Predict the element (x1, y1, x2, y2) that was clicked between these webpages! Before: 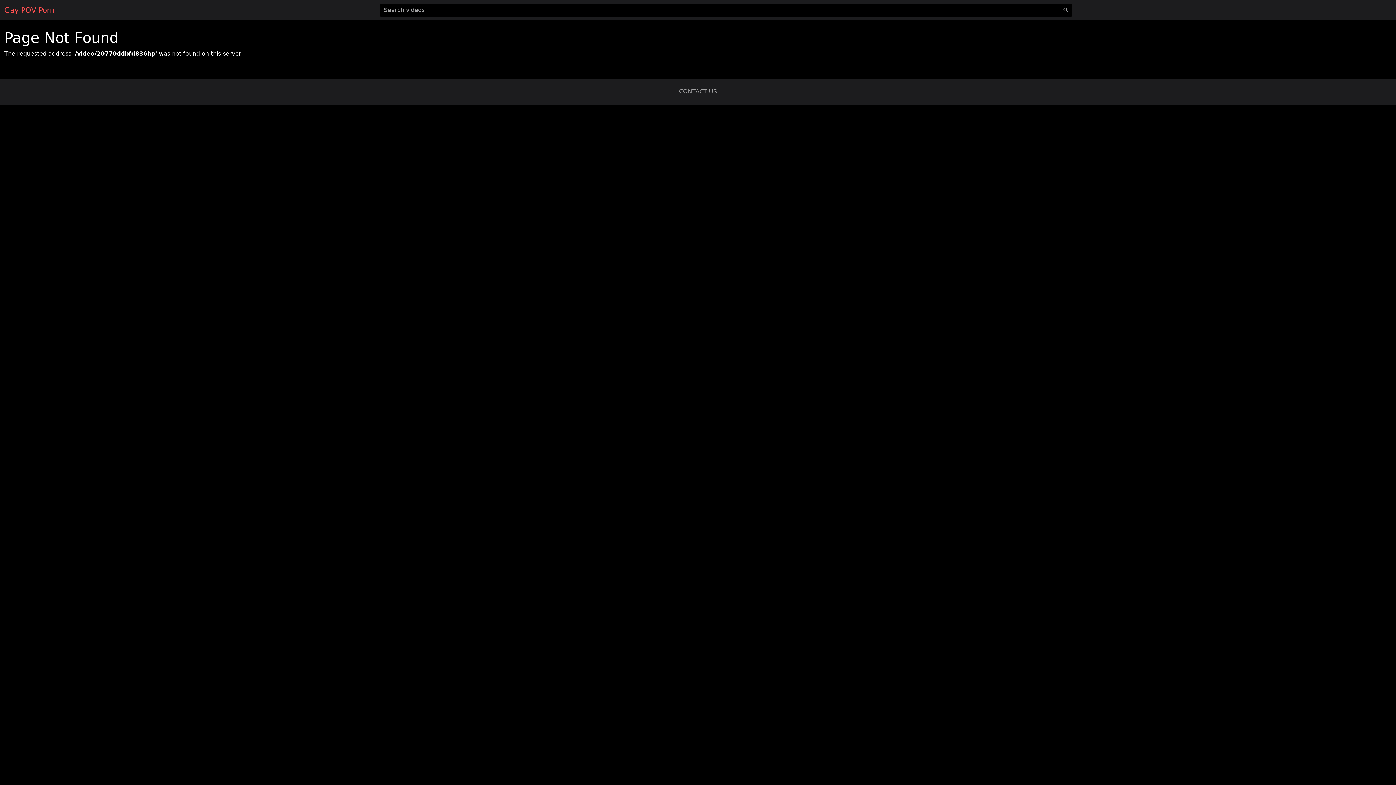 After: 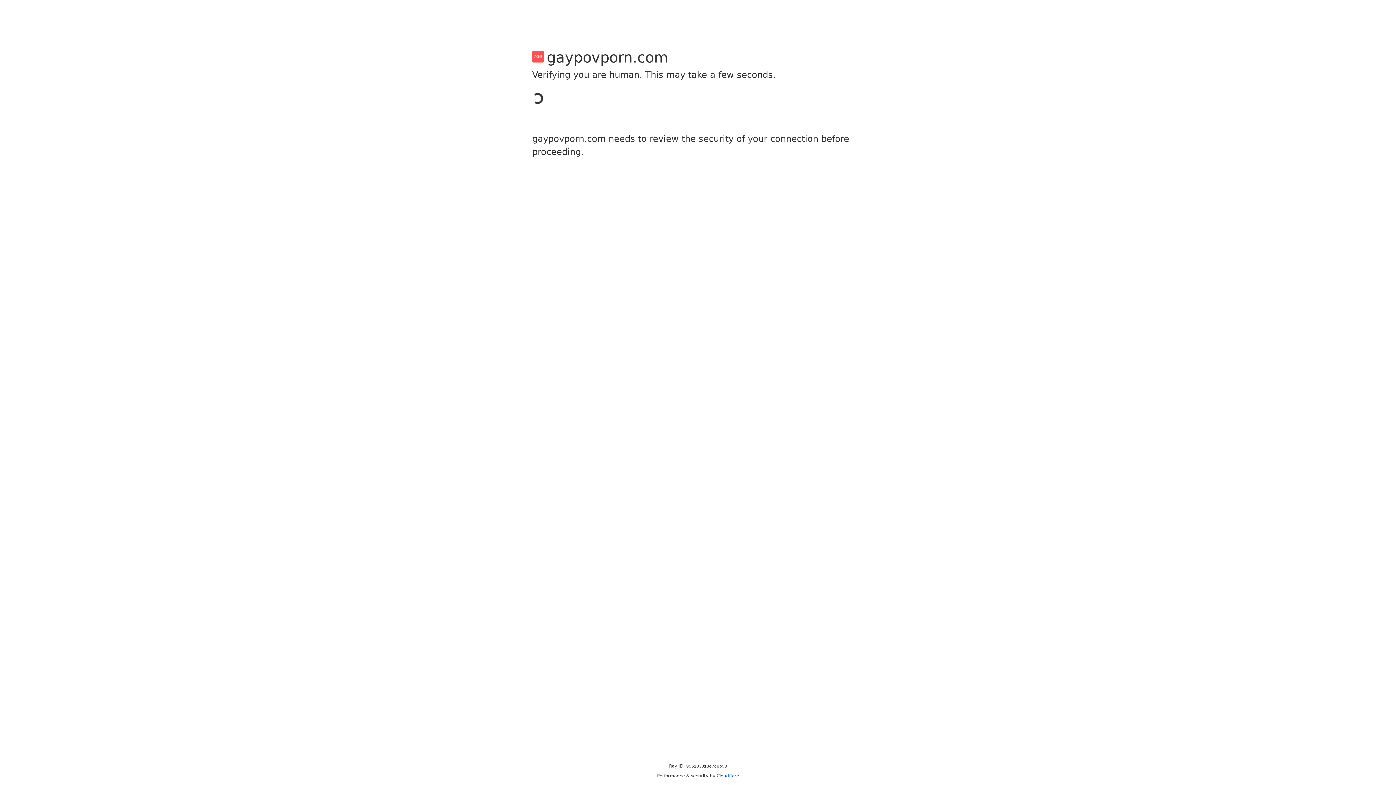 Action: bbox: (679, 88, 717, 94) label: CONTACT US